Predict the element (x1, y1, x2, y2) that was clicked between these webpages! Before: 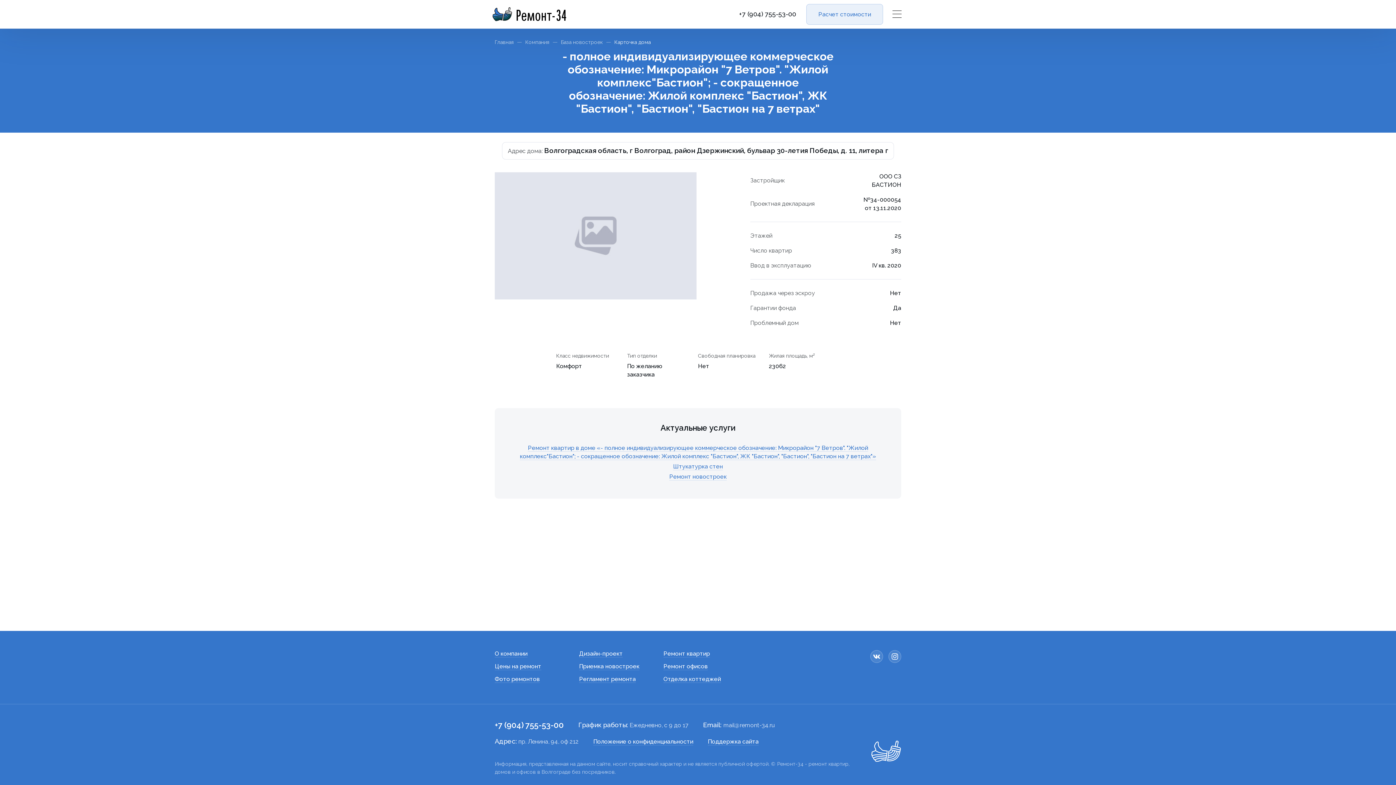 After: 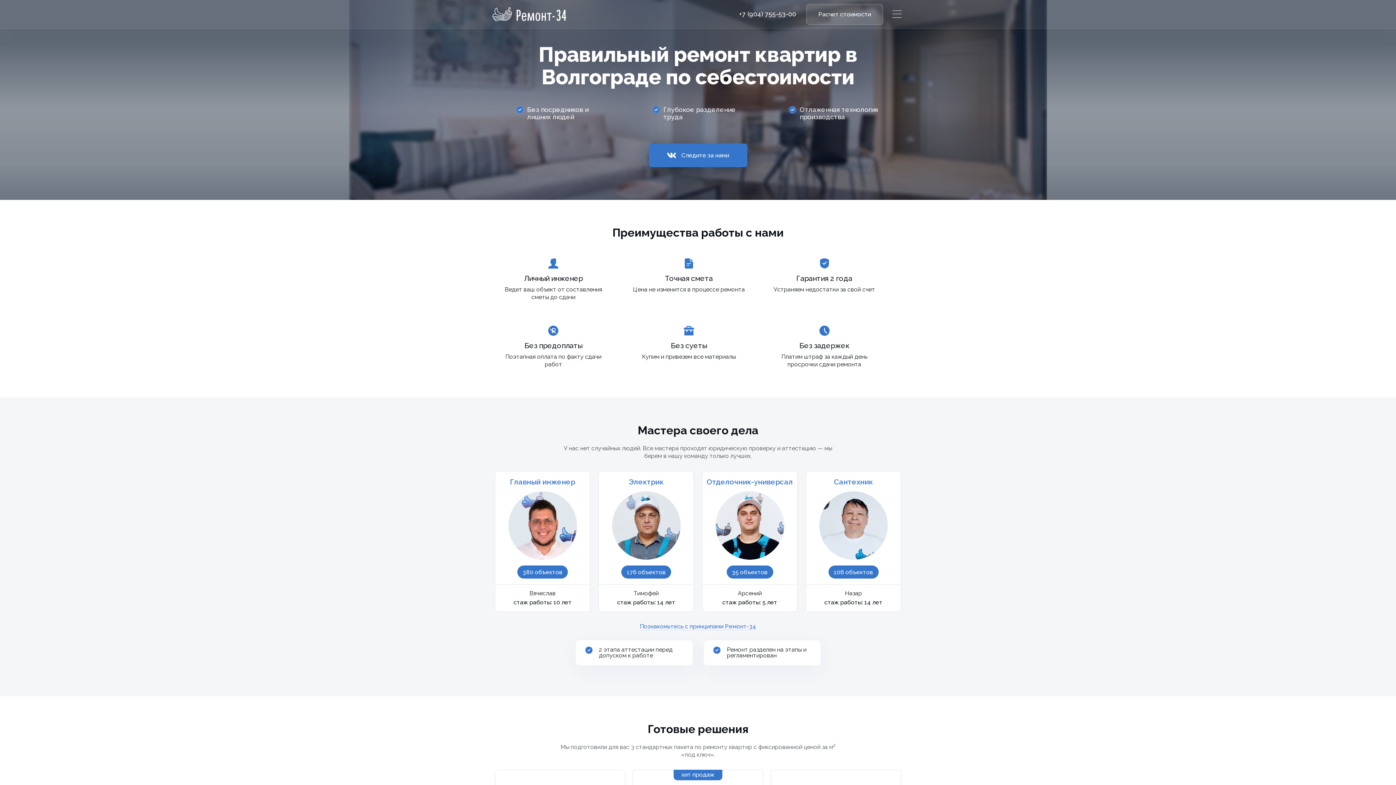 Action: bbox: (489, 5, 567, 23) label: Ремонт-34